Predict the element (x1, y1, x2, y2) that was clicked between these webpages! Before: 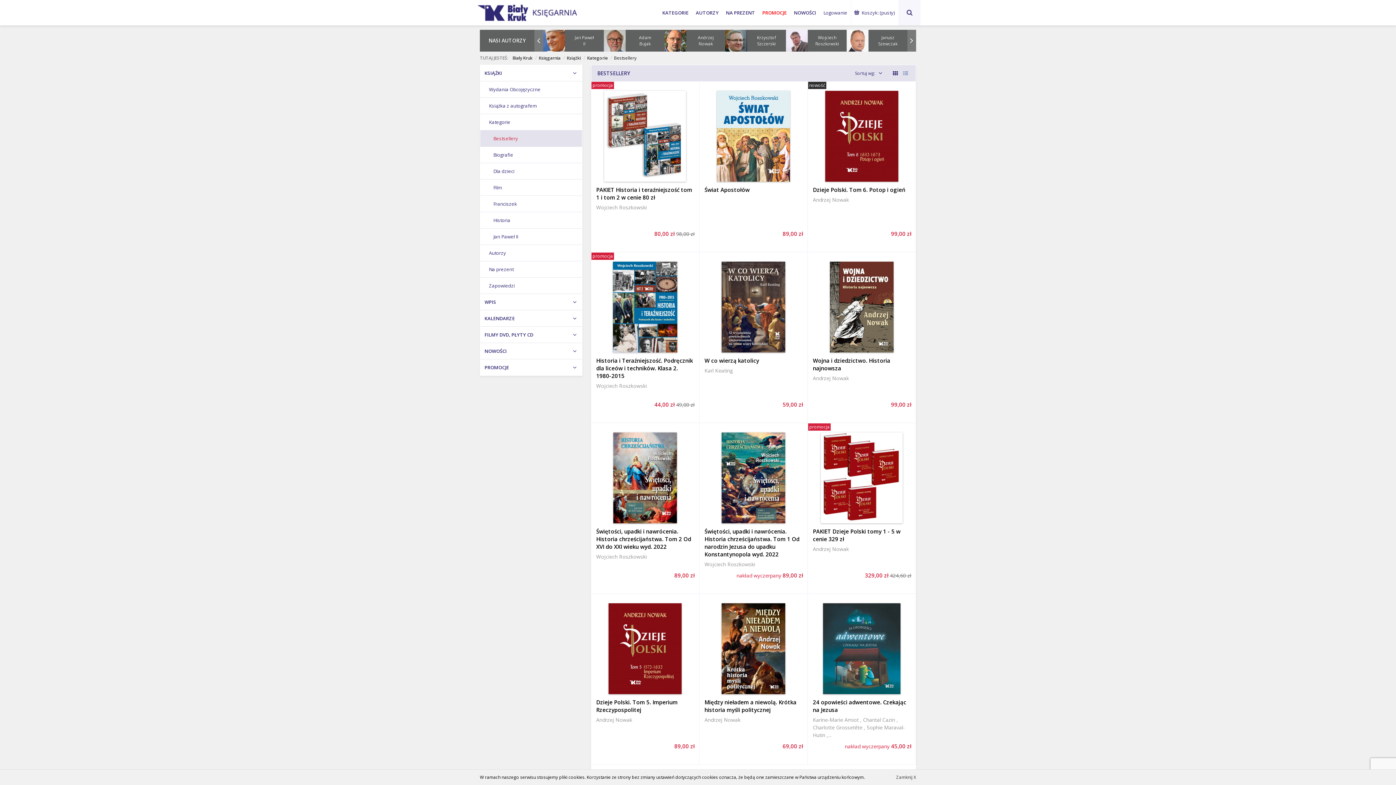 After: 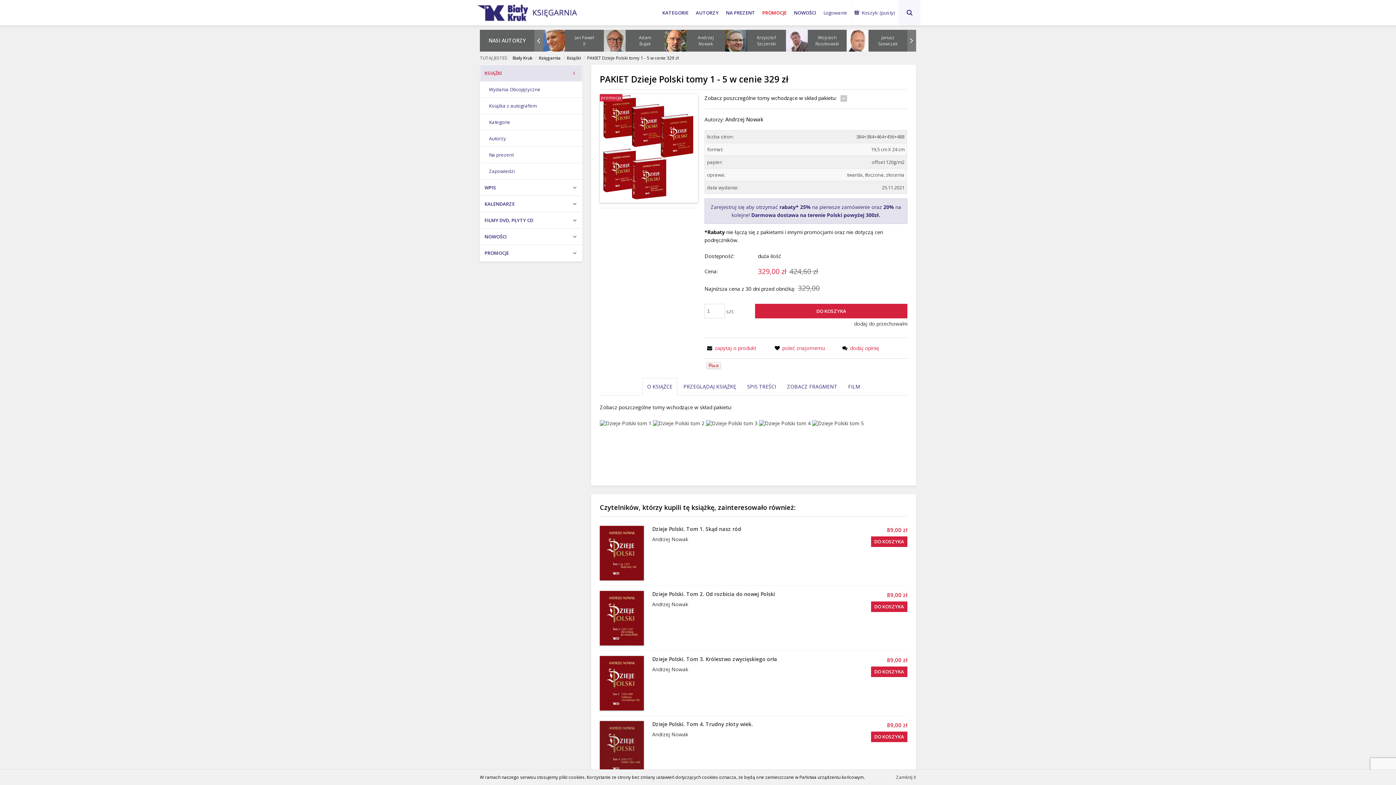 Action: bbox: (813, 528, 910, 545) label: PAKIET Dzieje Polski tomy 1 - 5 w cenie 329 zł